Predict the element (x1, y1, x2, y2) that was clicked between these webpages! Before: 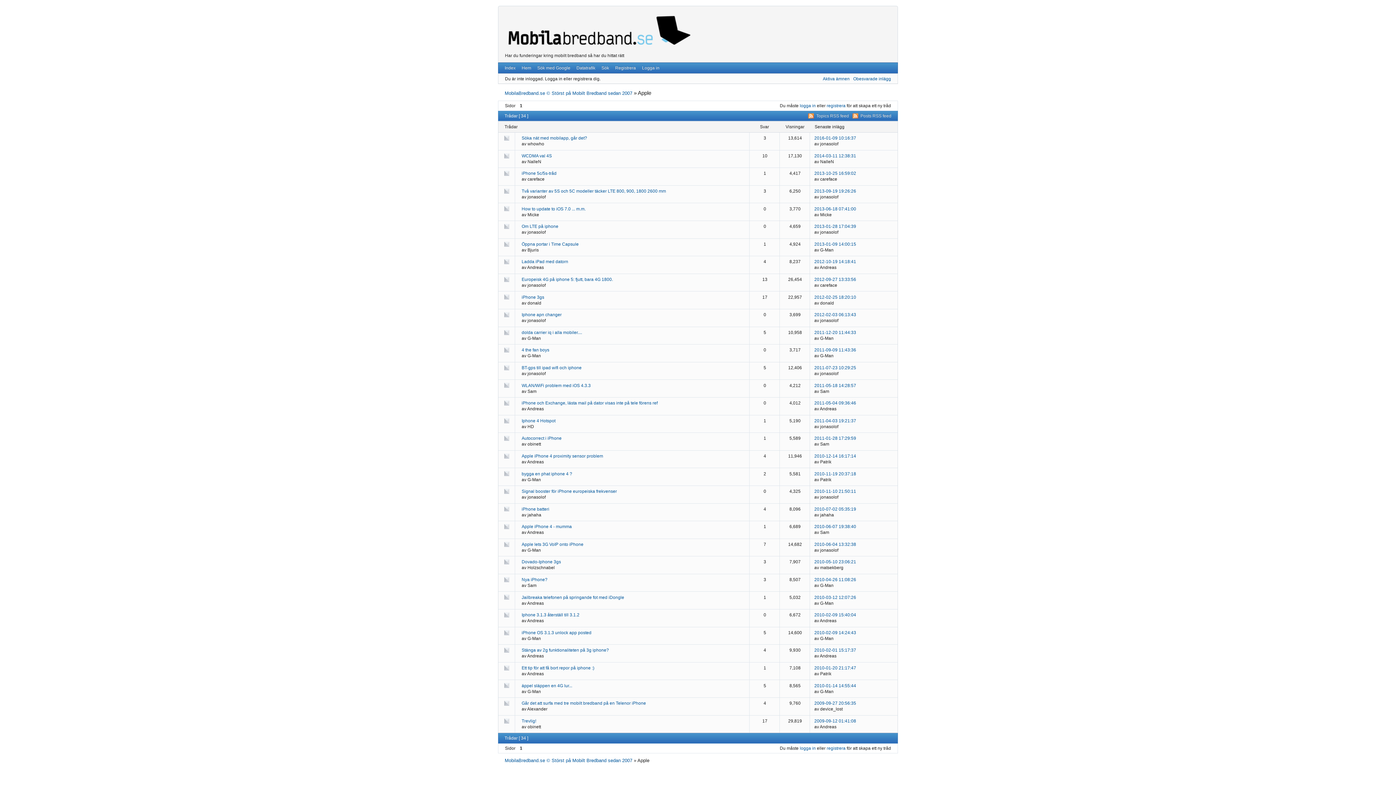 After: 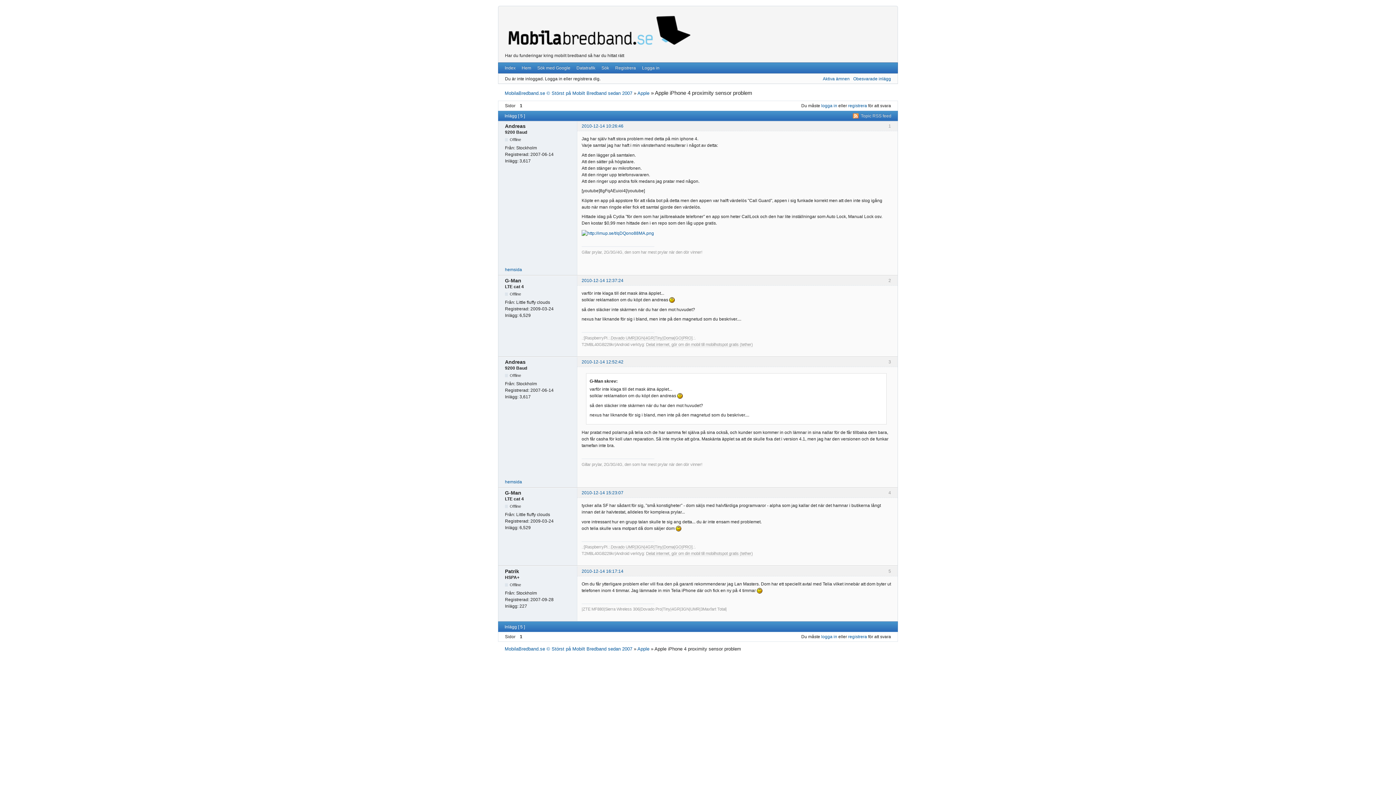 Action: label: 2010-12-14 16:17:14 bbox: (814, 453, 856, 458)